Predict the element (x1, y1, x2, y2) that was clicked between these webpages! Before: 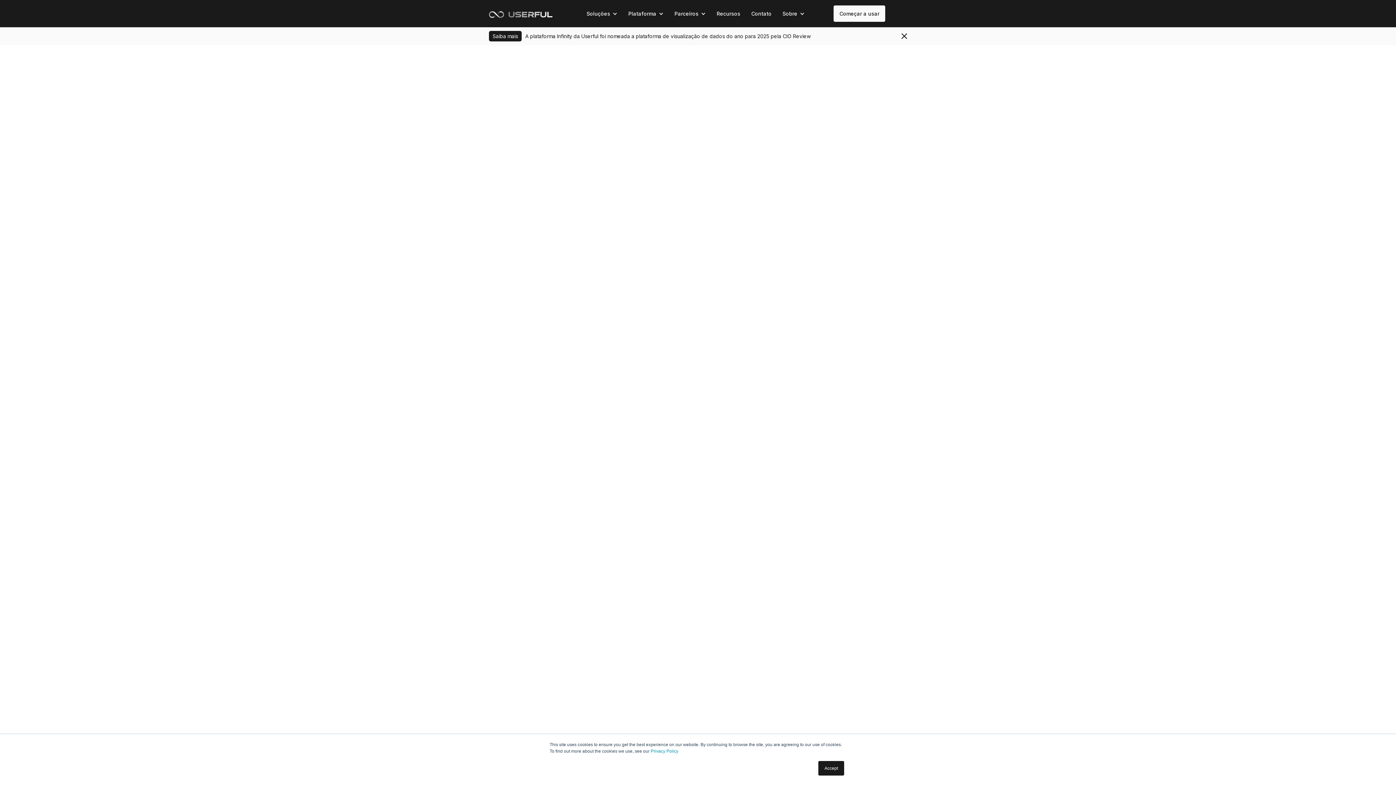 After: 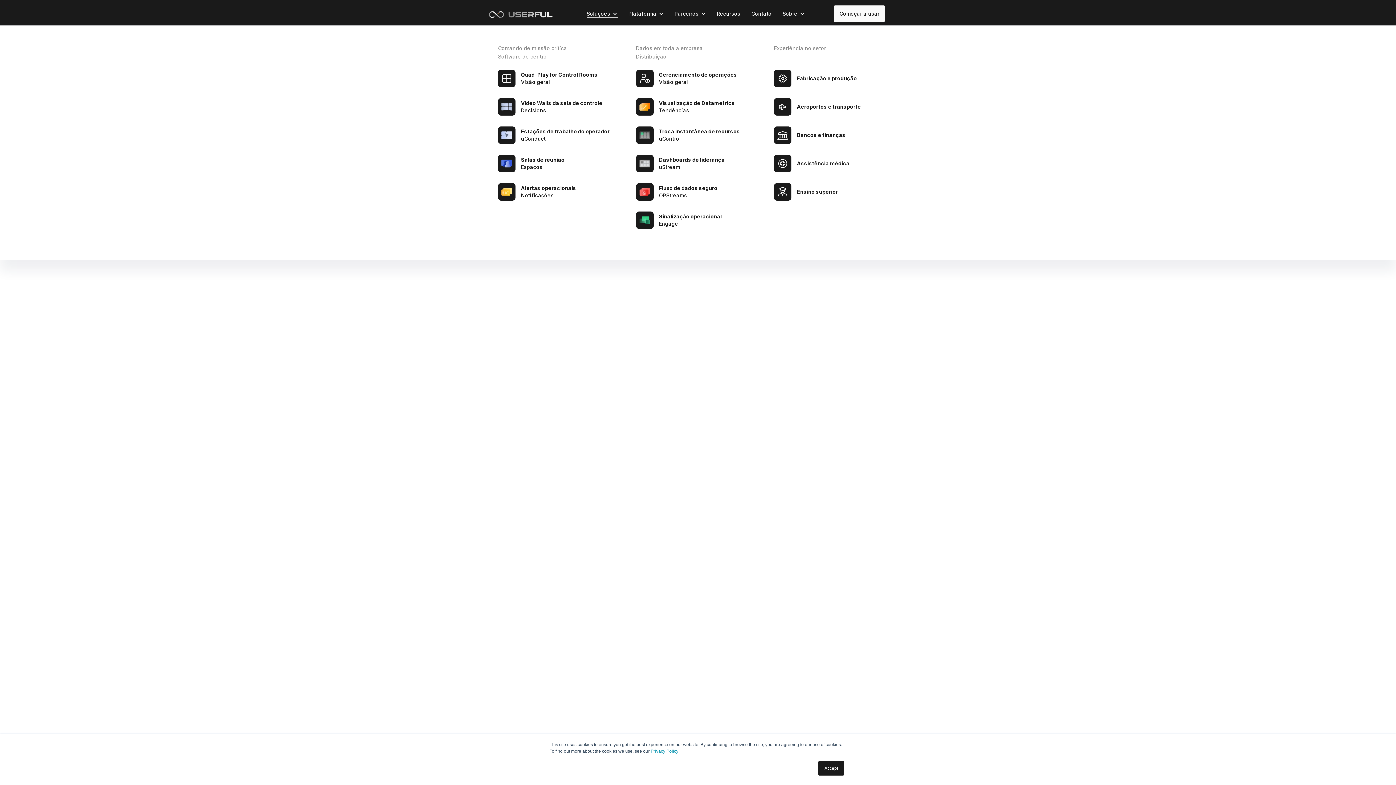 Action: bbox: (586, 9, 617, 17) label: Soluções